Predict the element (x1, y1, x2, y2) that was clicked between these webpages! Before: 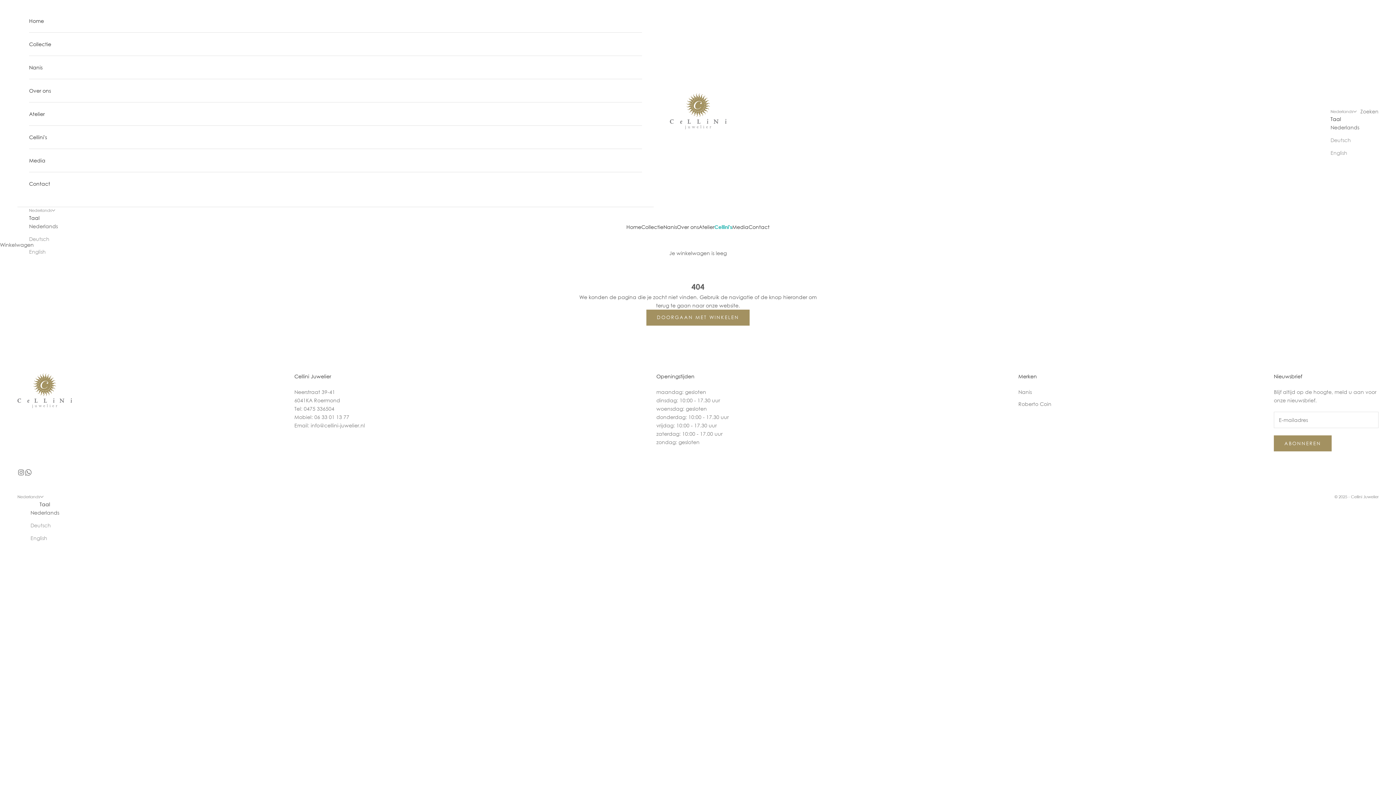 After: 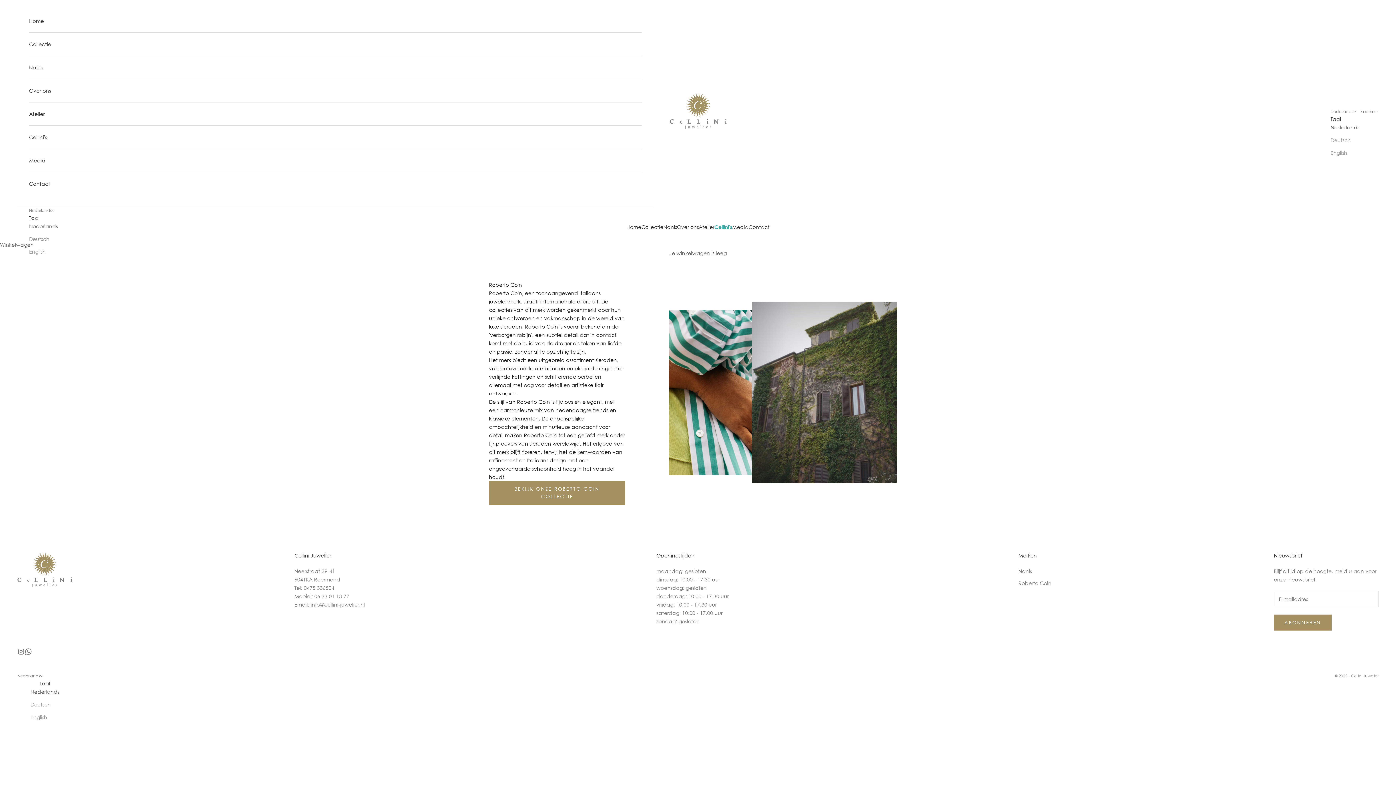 Action: bbox: (1018, 400, 1051, 407) label: Roberto Coin